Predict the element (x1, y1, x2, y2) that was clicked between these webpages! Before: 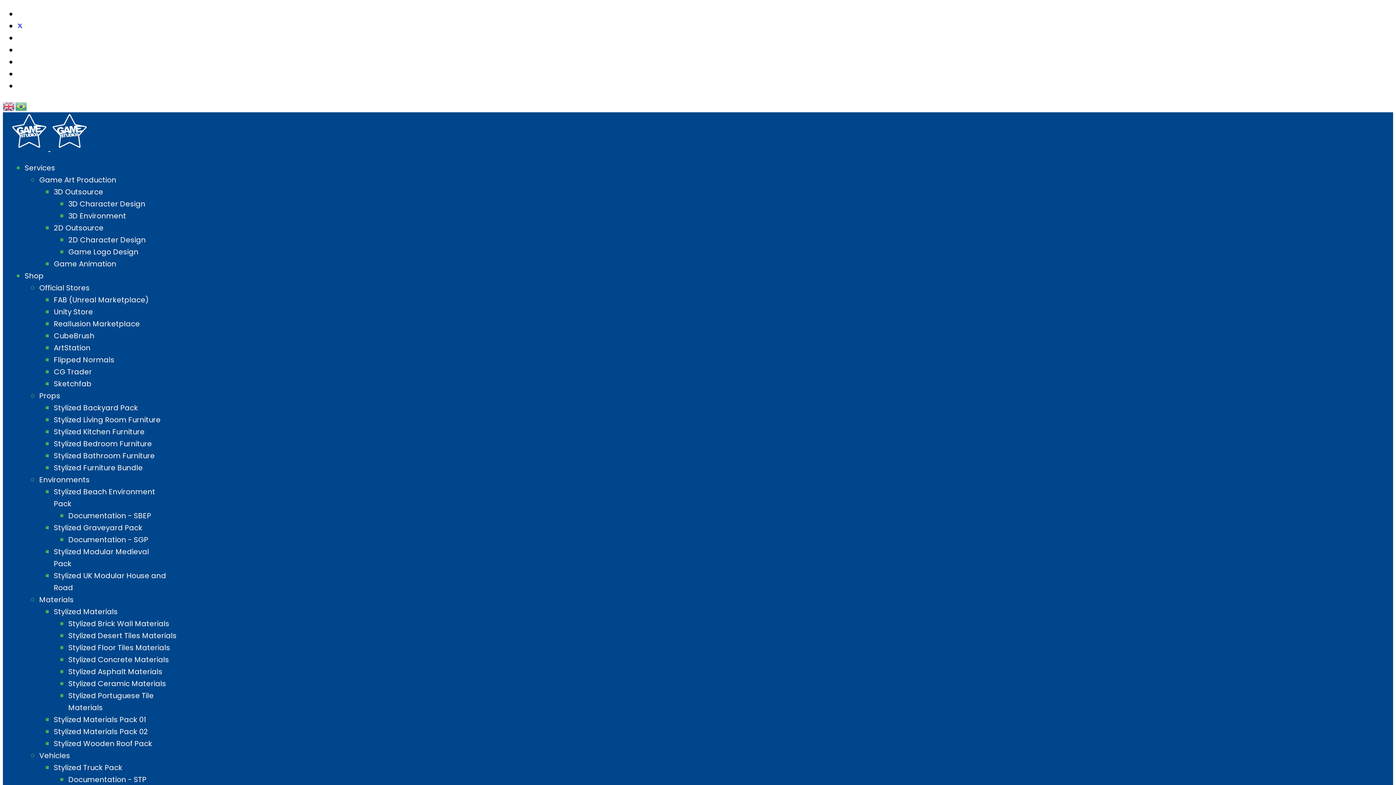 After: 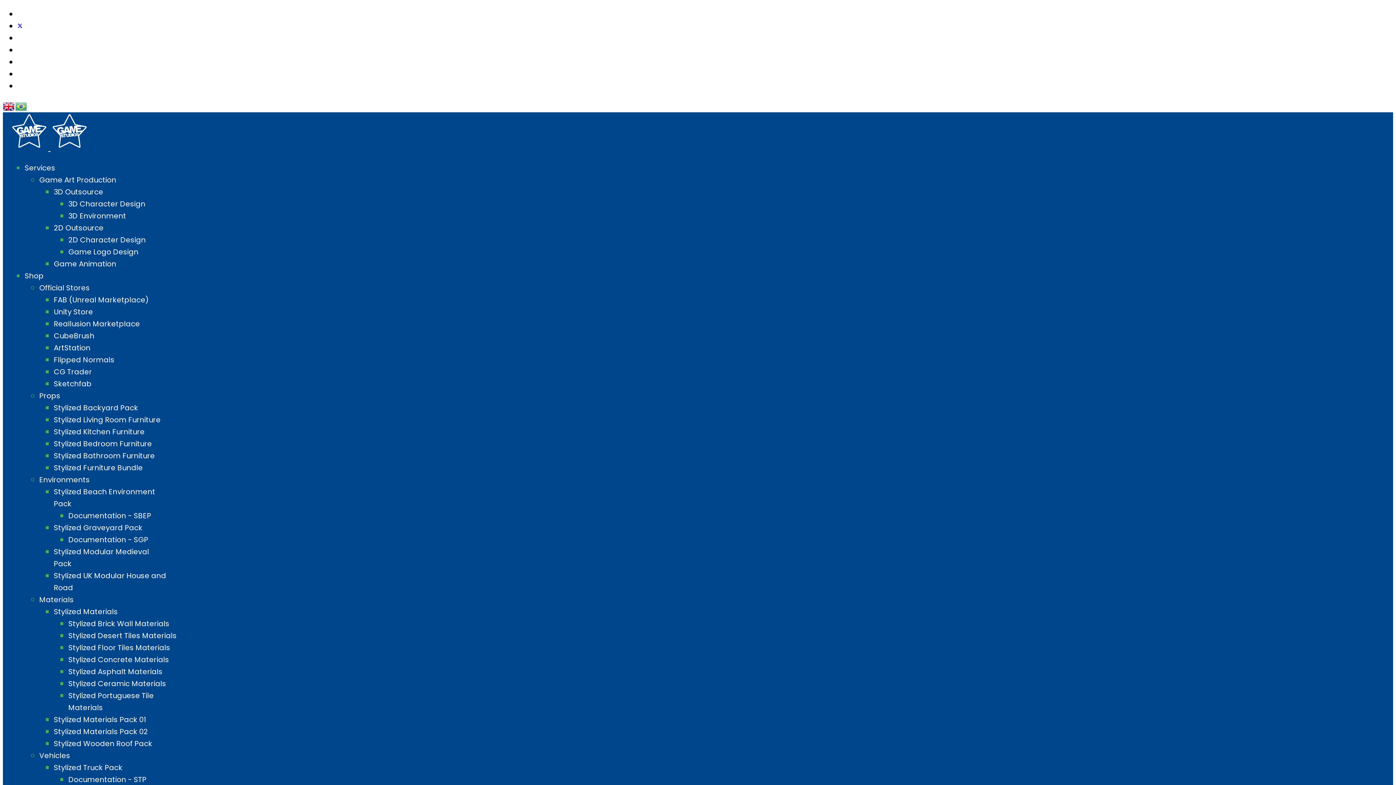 Action: bbox: (2, 100, 15, 111)